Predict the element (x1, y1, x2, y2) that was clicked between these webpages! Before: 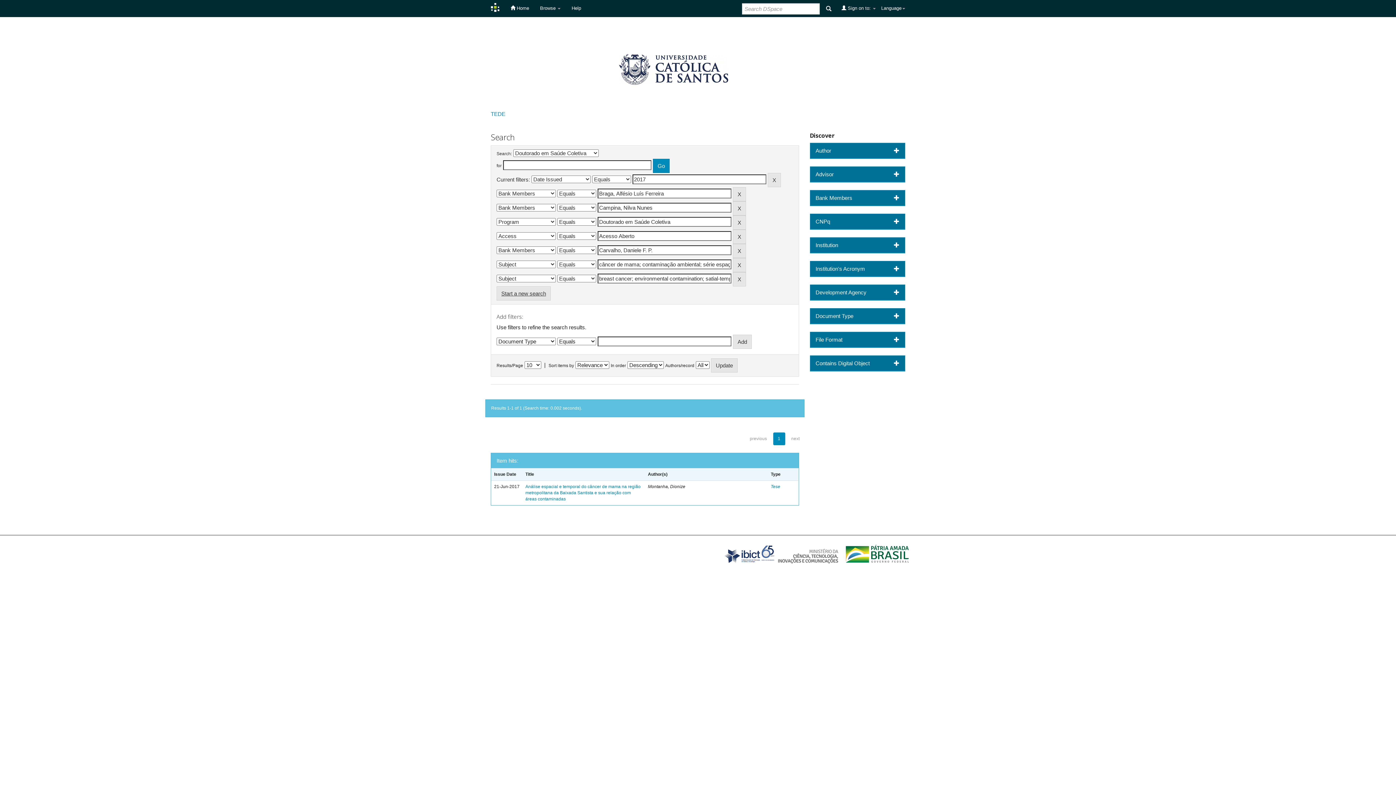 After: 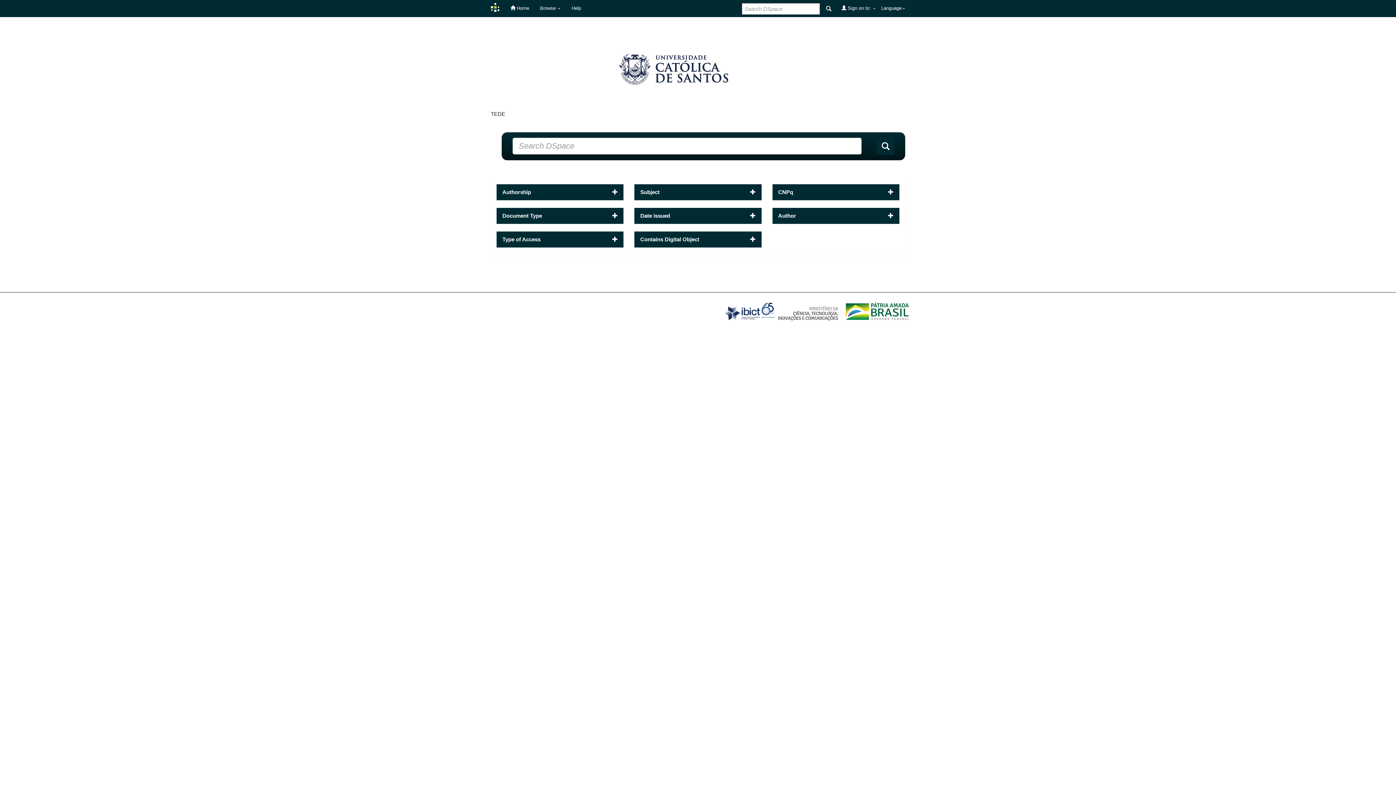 Action: bbox: (490, 111, 505, 117) label: TEDE